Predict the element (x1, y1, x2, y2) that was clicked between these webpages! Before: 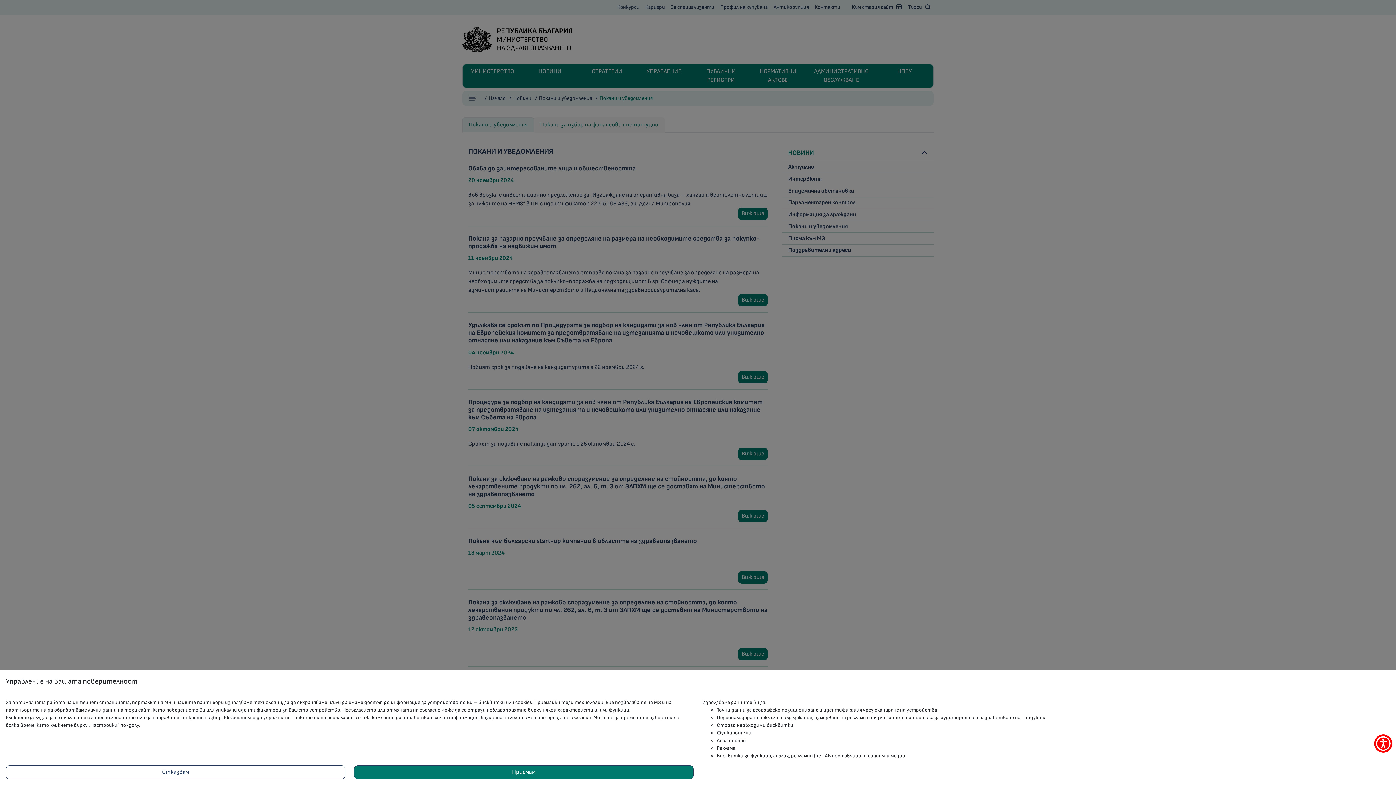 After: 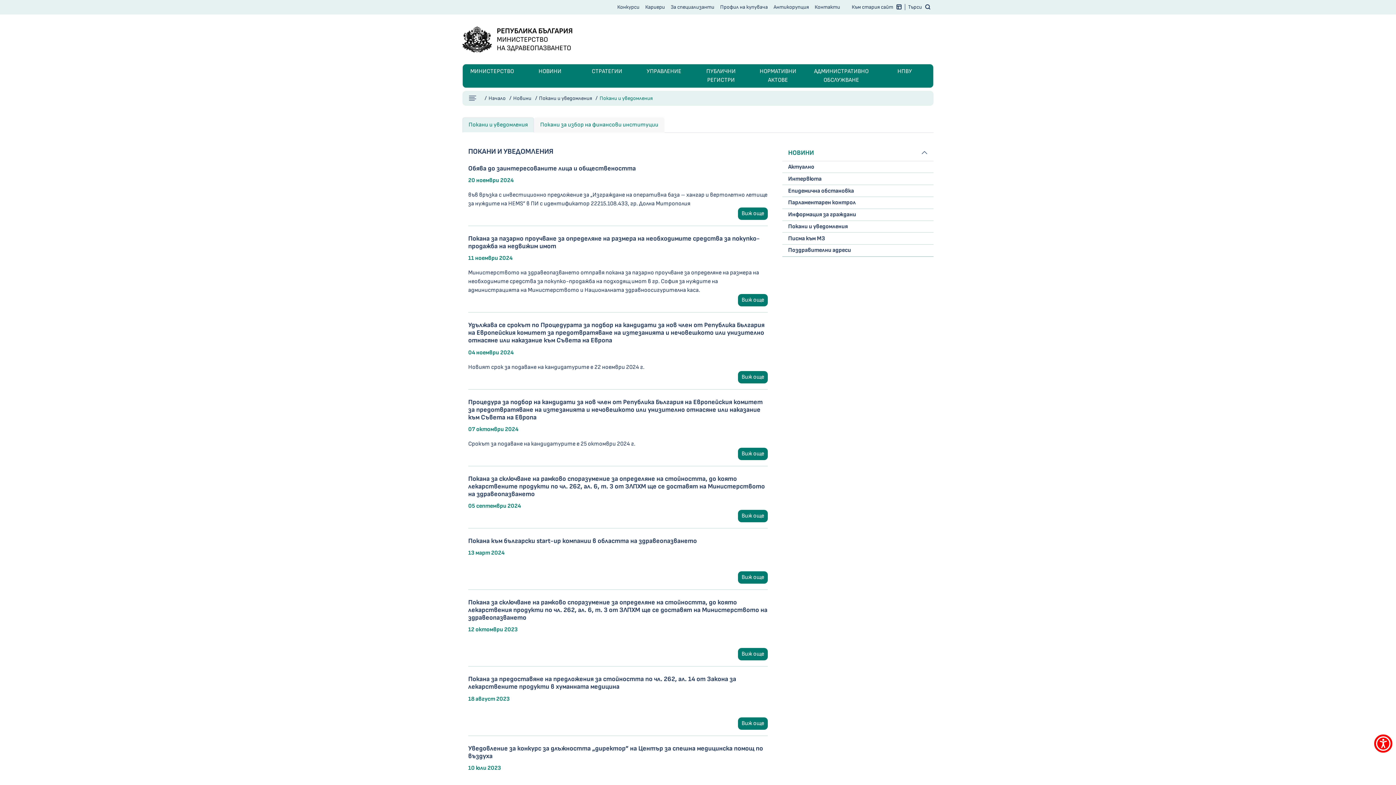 Action: label: Приемам bbox: (354, 765, 693, 779)